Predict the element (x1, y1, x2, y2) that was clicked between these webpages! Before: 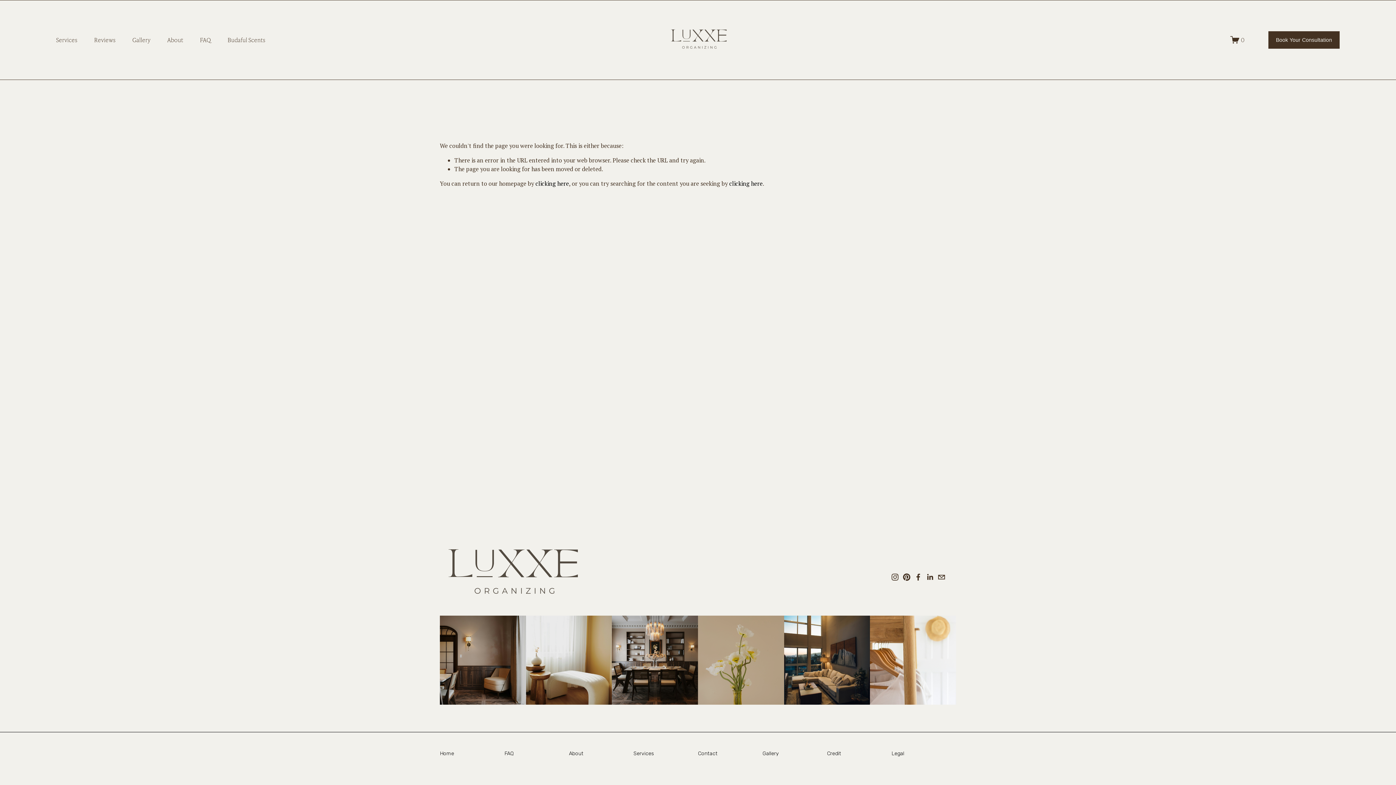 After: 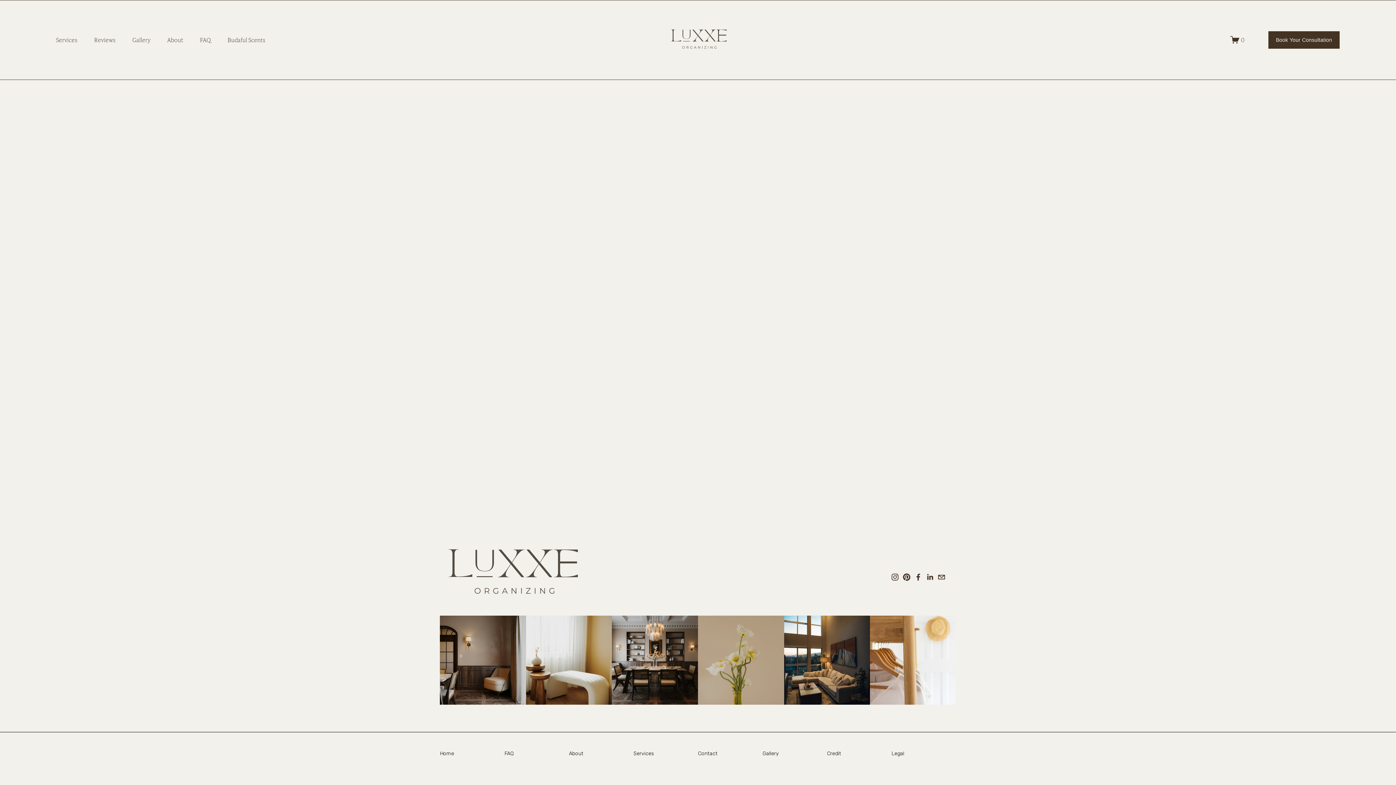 Action: label: 0 bbox: (1230, 35, 1244, 44)